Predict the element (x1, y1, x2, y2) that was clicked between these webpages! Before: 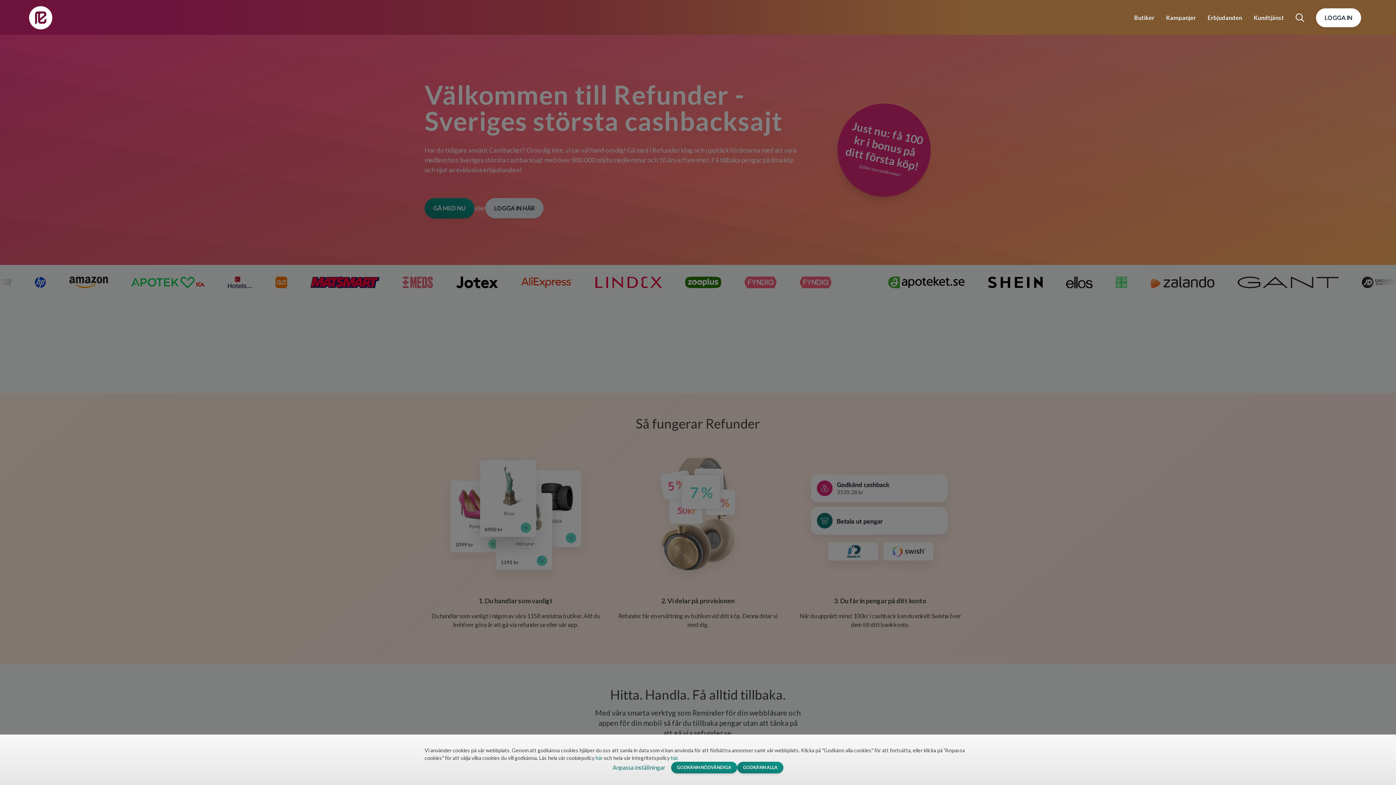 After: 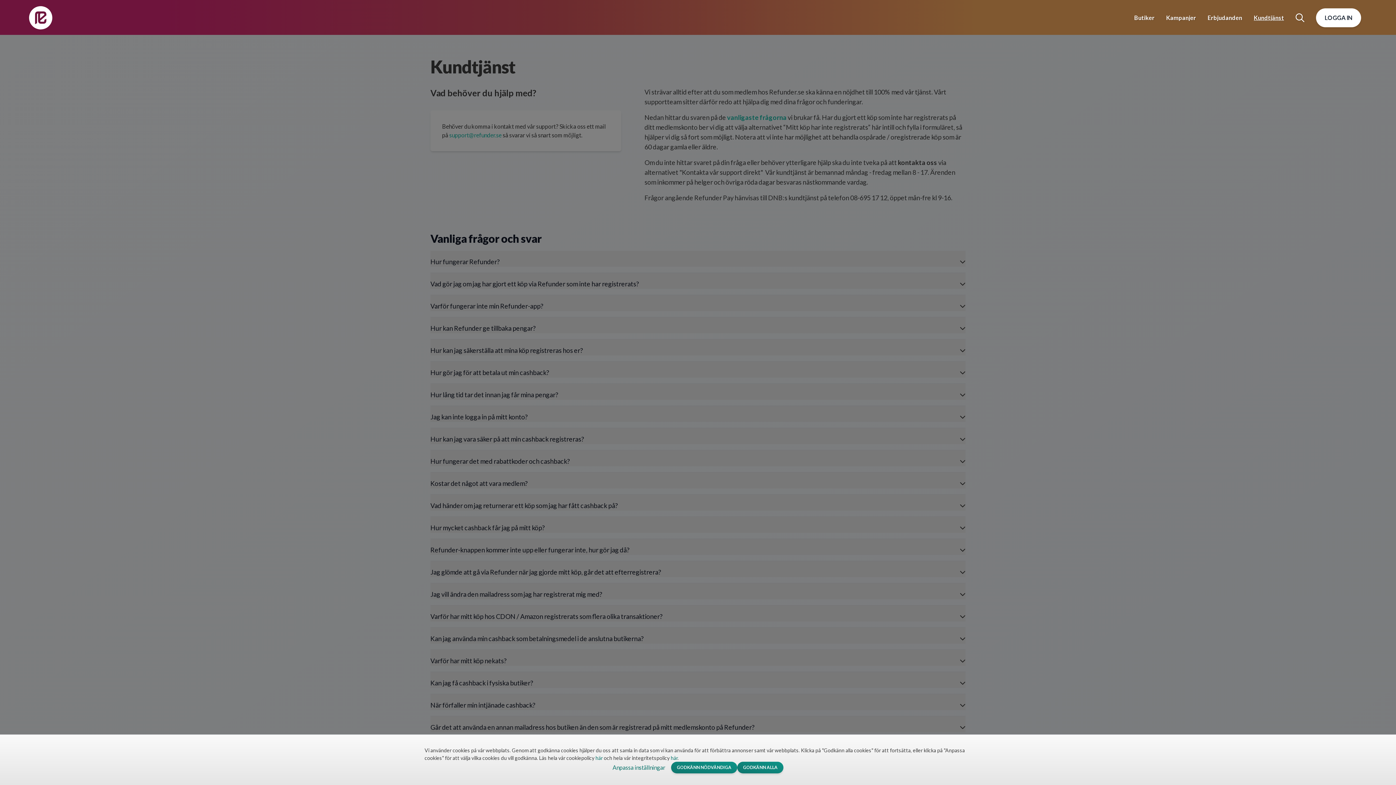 Action: bbox: (1248, 14, 1290, 21) label: Kundtjänst